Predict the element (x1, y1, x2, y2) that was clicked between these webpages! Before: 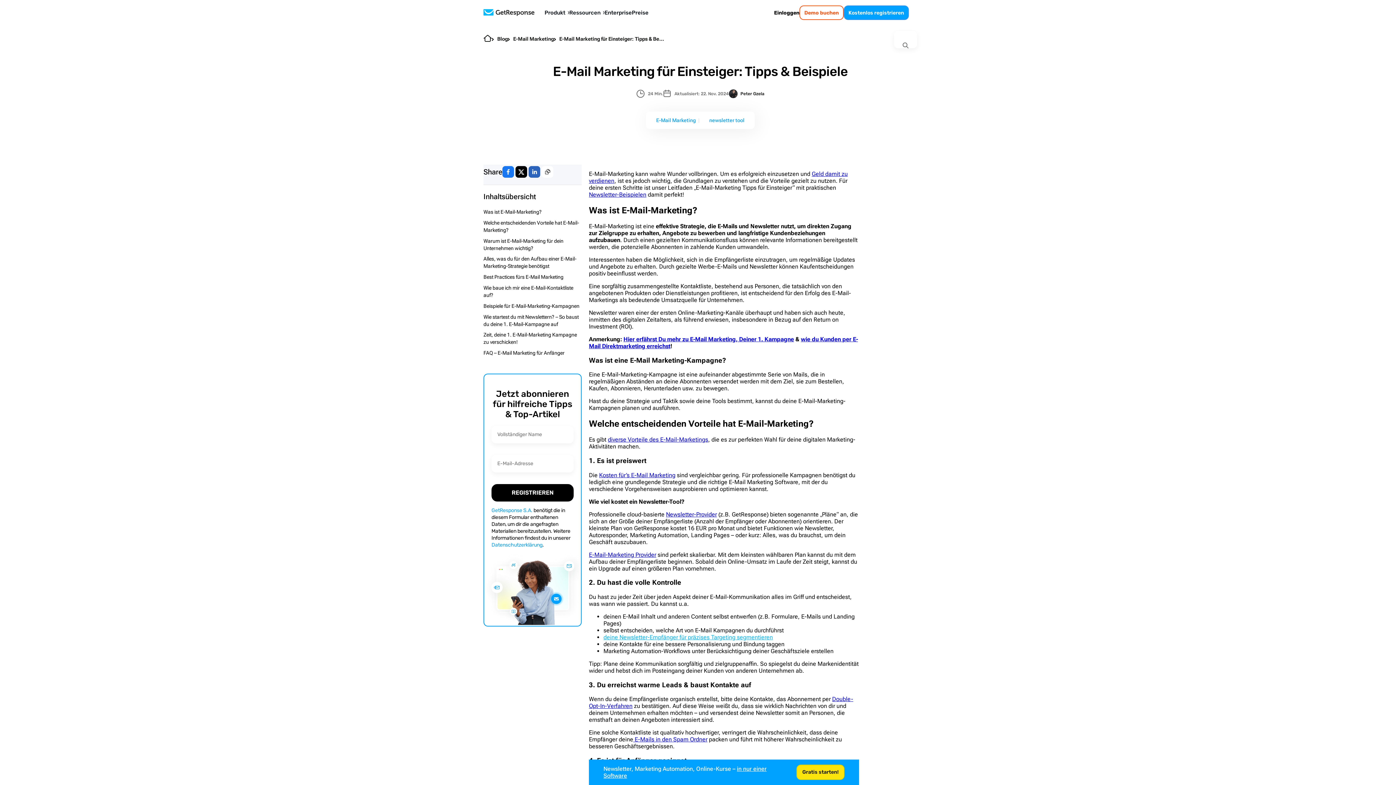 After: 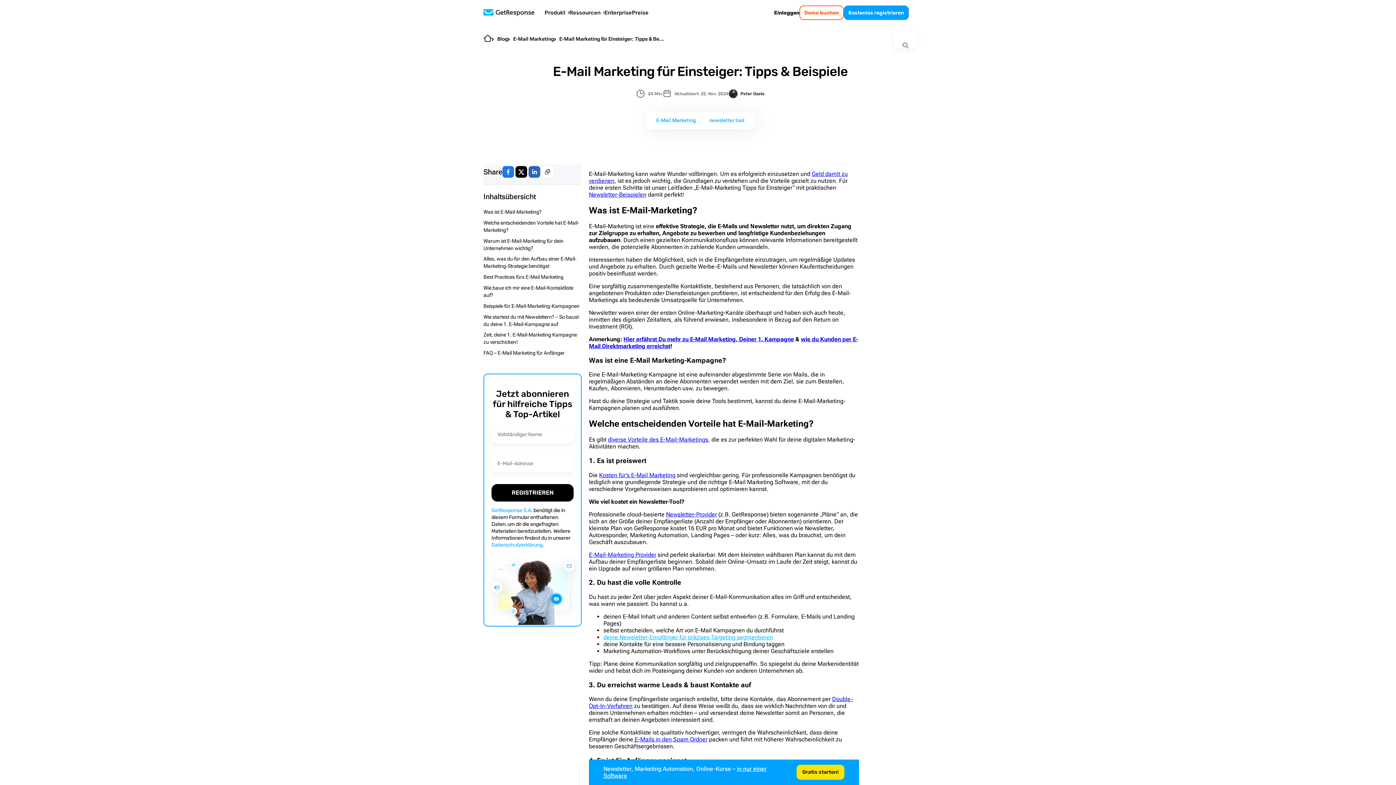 Action: label: twitter bbox: (515, 164, 528, 179)